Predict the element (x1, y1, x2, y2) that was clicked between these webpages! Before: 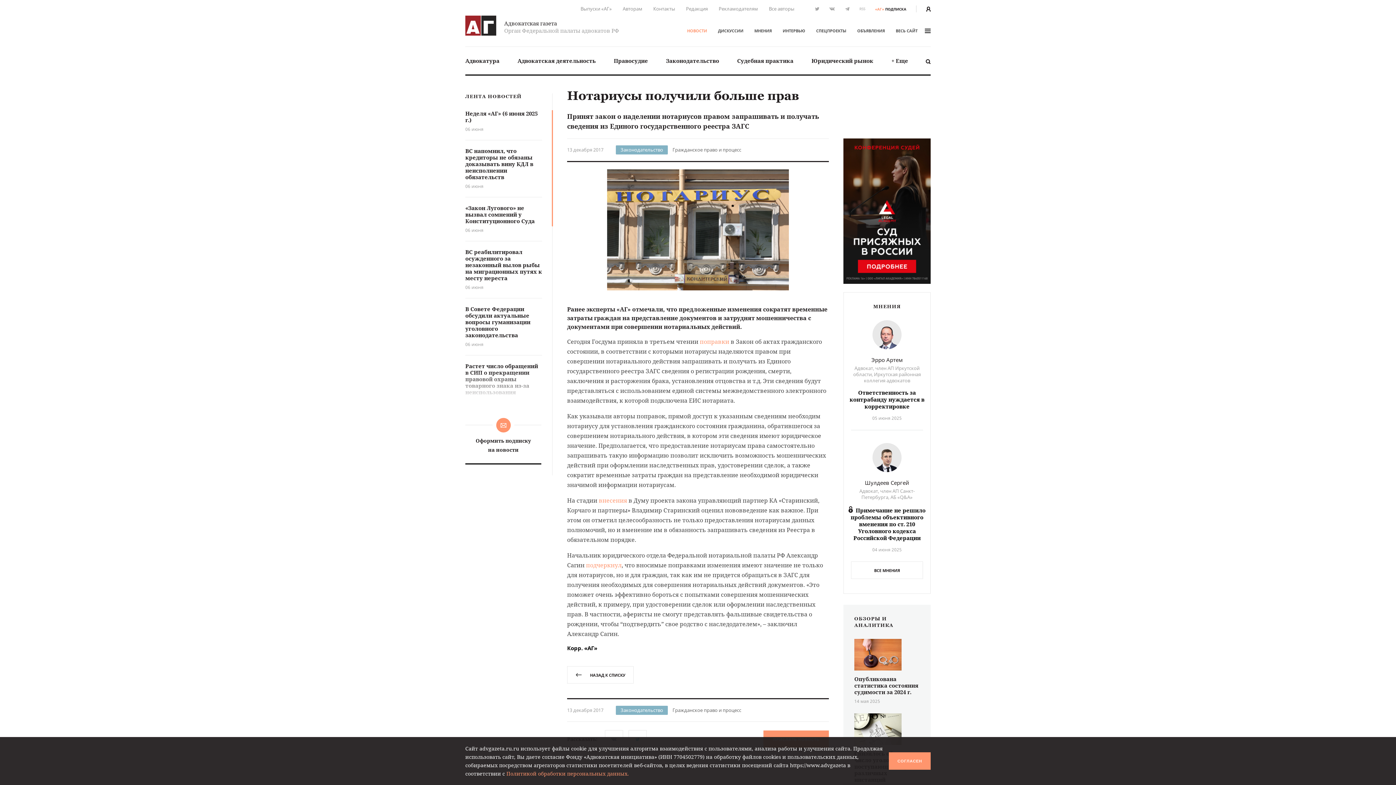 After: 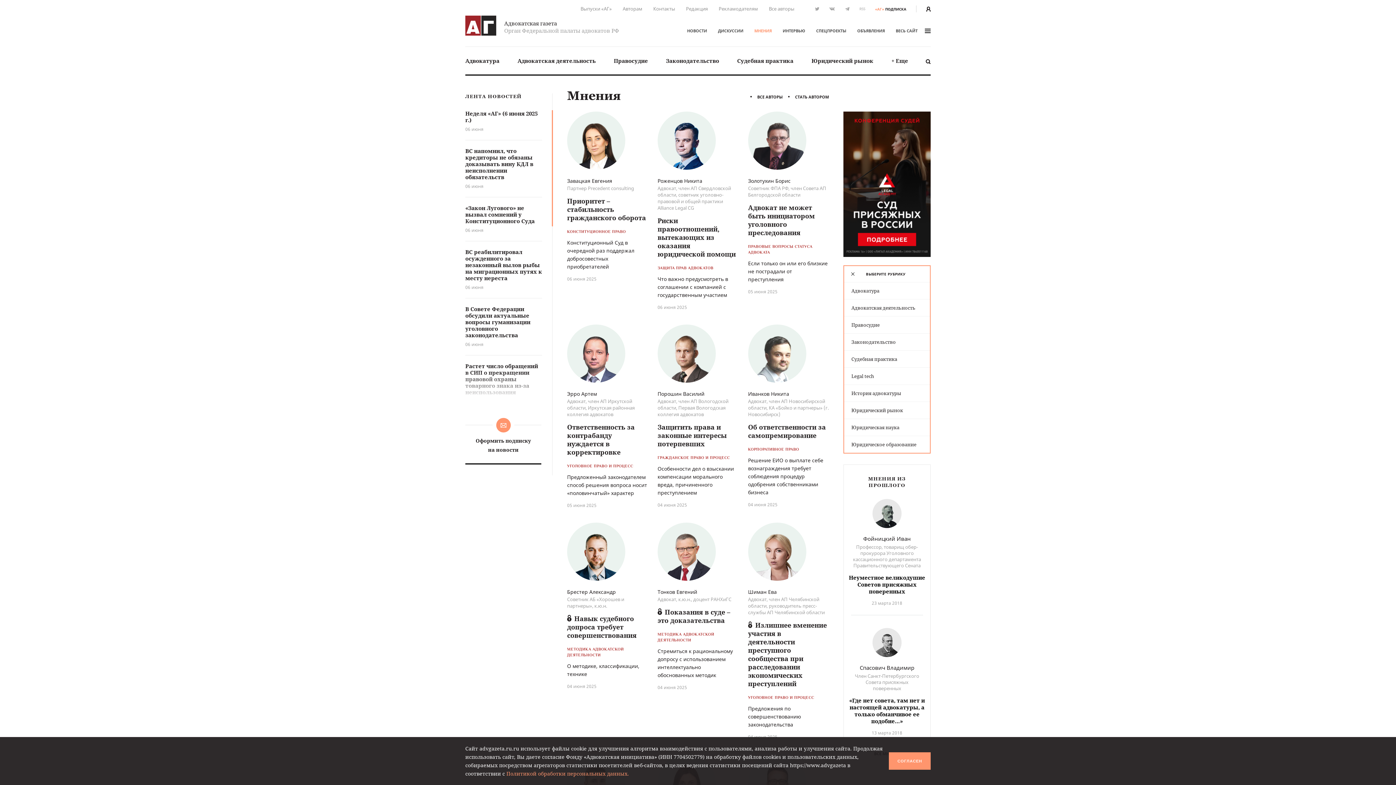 Action: bbox: (754, 28, 772, 33) label: МНЕНИЯ